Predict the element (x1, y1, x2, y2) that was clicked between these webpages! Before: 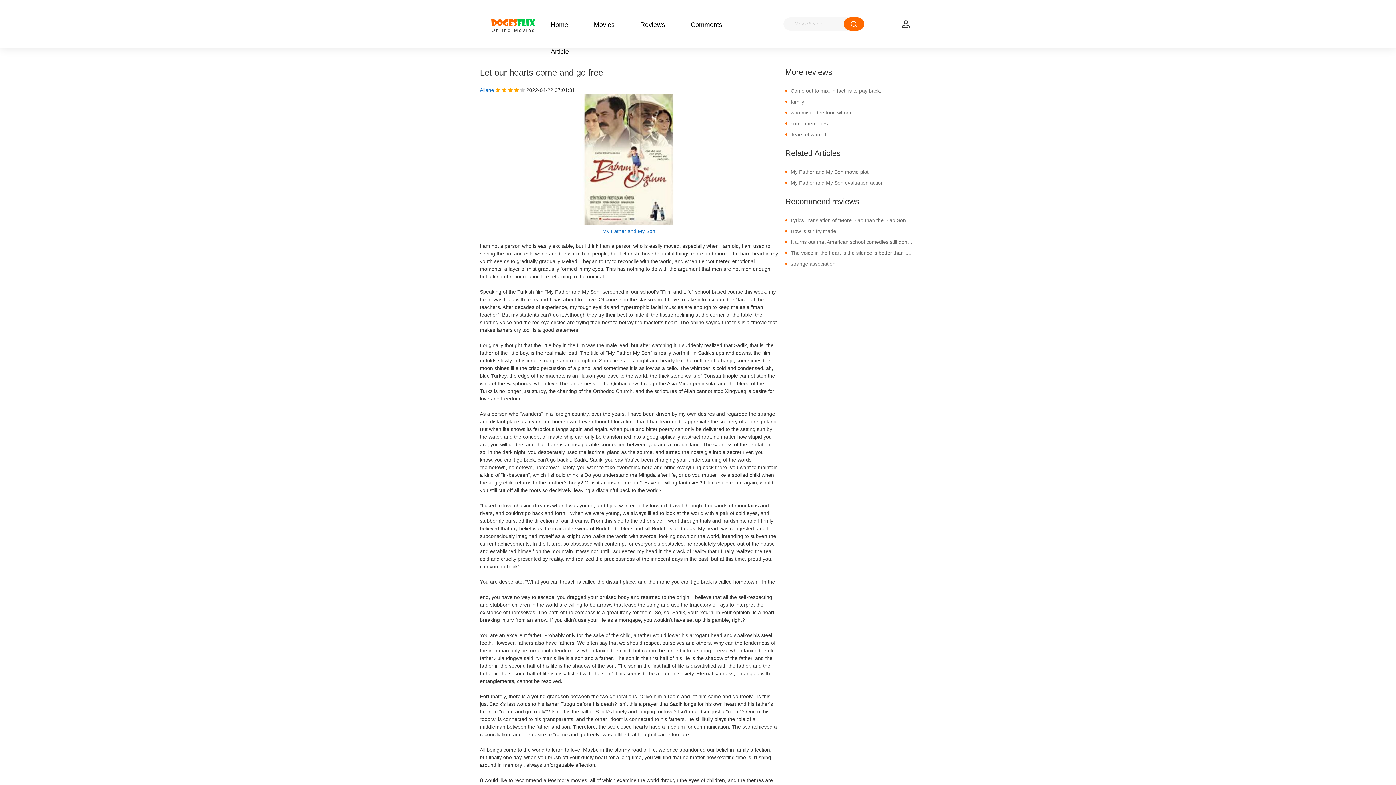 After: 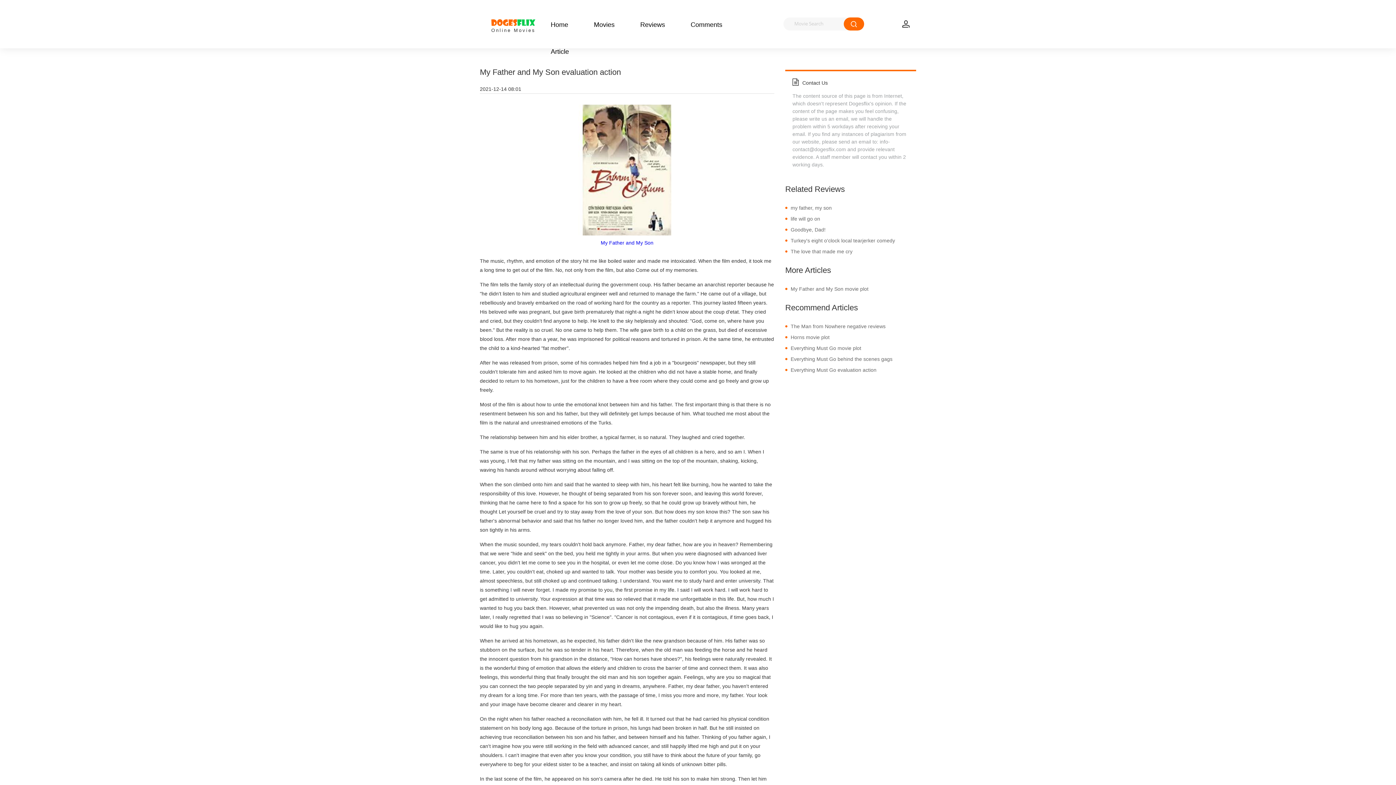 Action: label: My Father and My Son evaluation action bbox: (790, 177, 916, 188)